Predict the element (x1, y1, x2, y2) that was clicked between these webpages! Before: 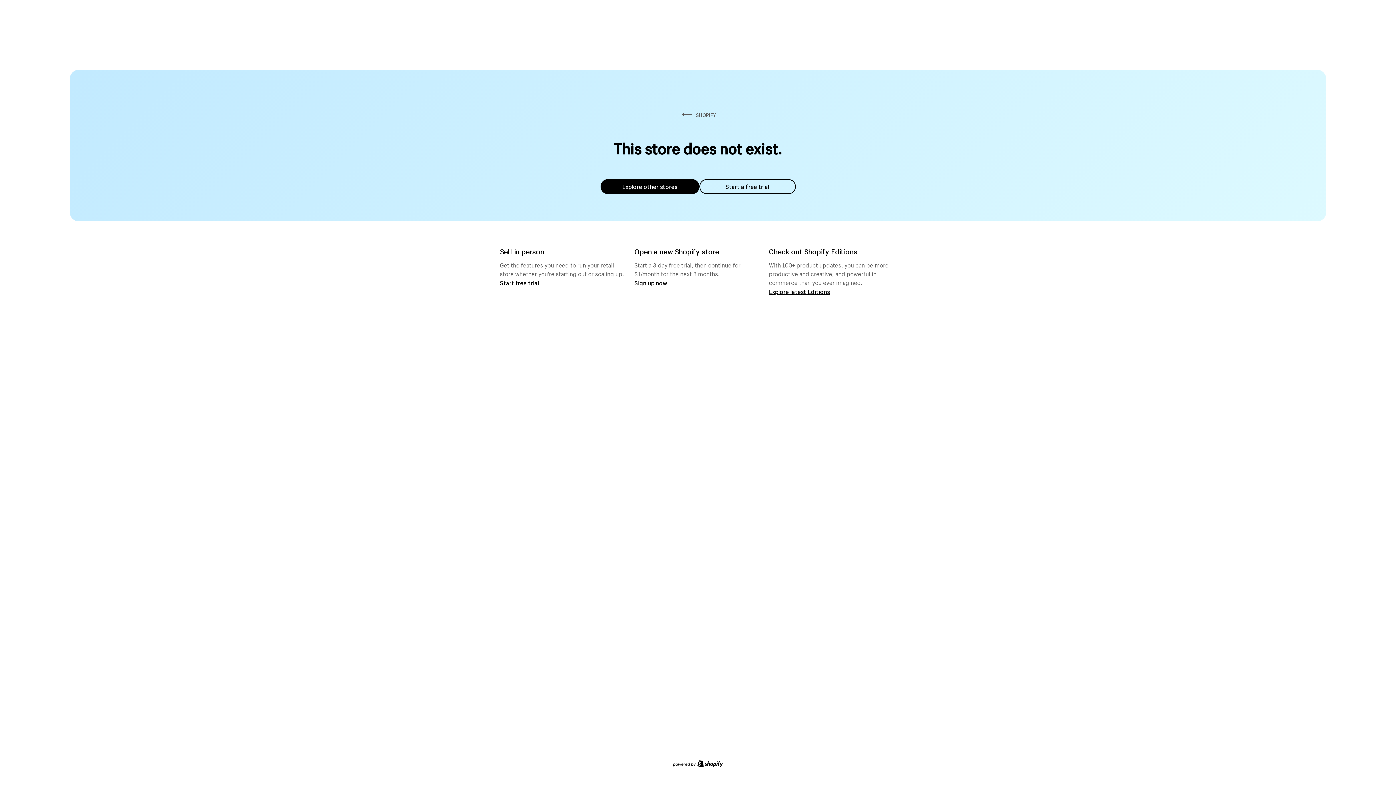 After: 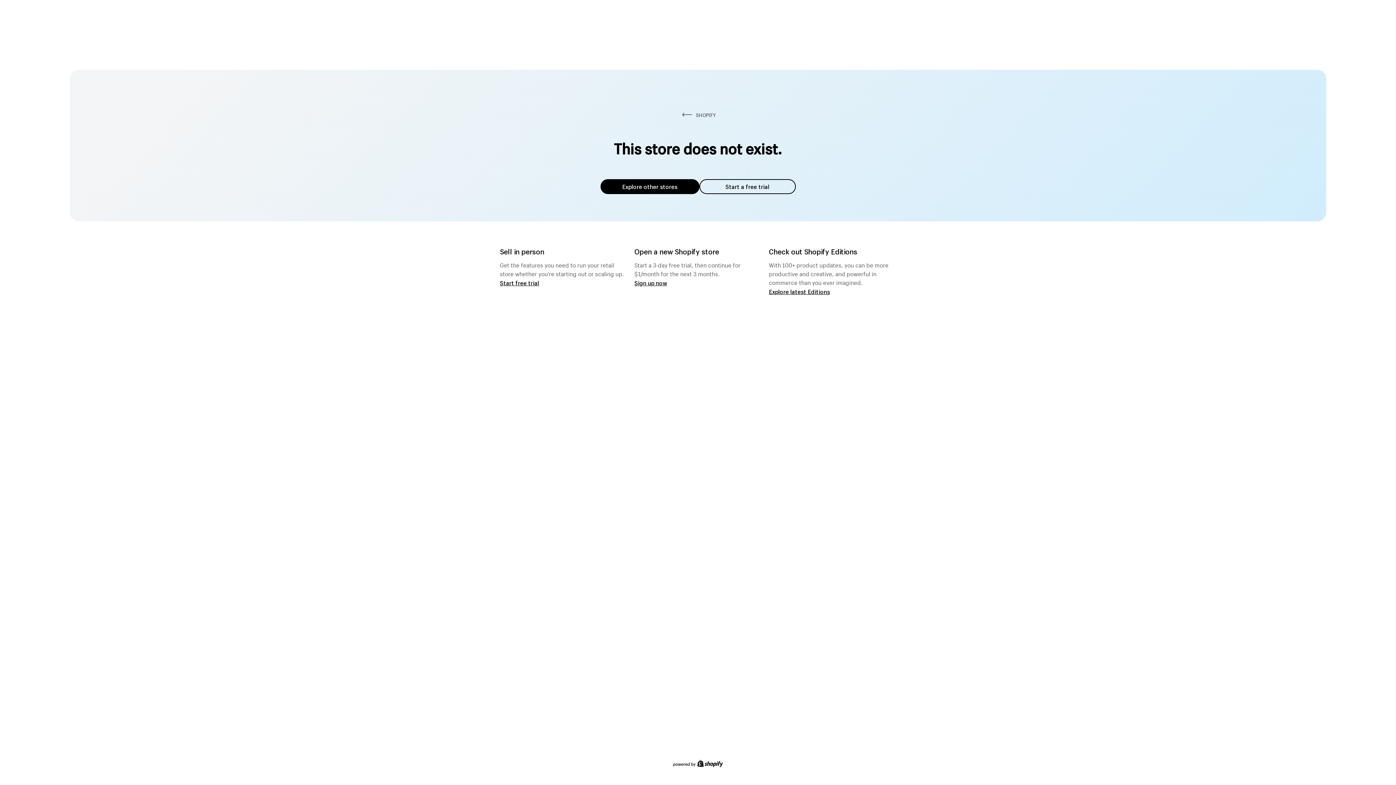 Action: label: Explore other stores bbox: (600, 179, 699, 194)